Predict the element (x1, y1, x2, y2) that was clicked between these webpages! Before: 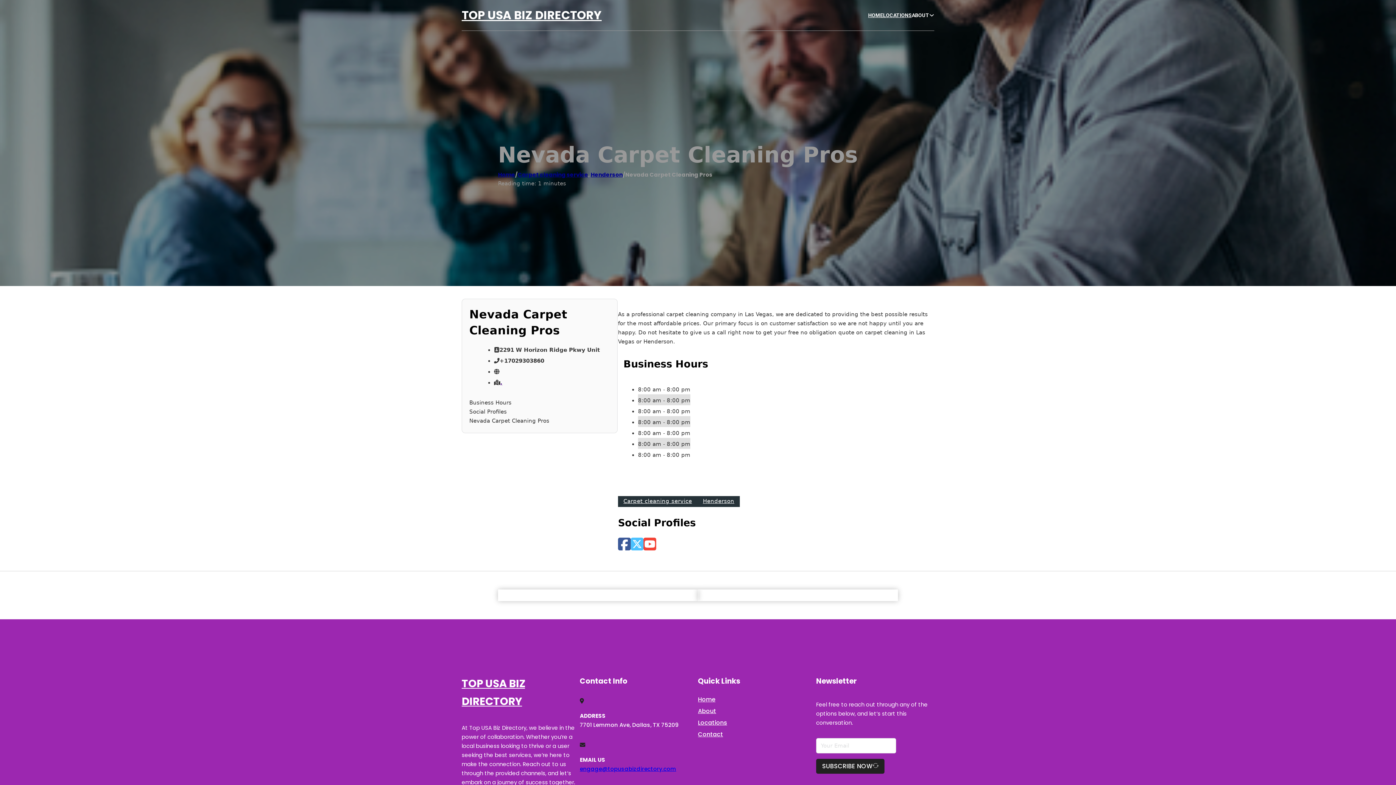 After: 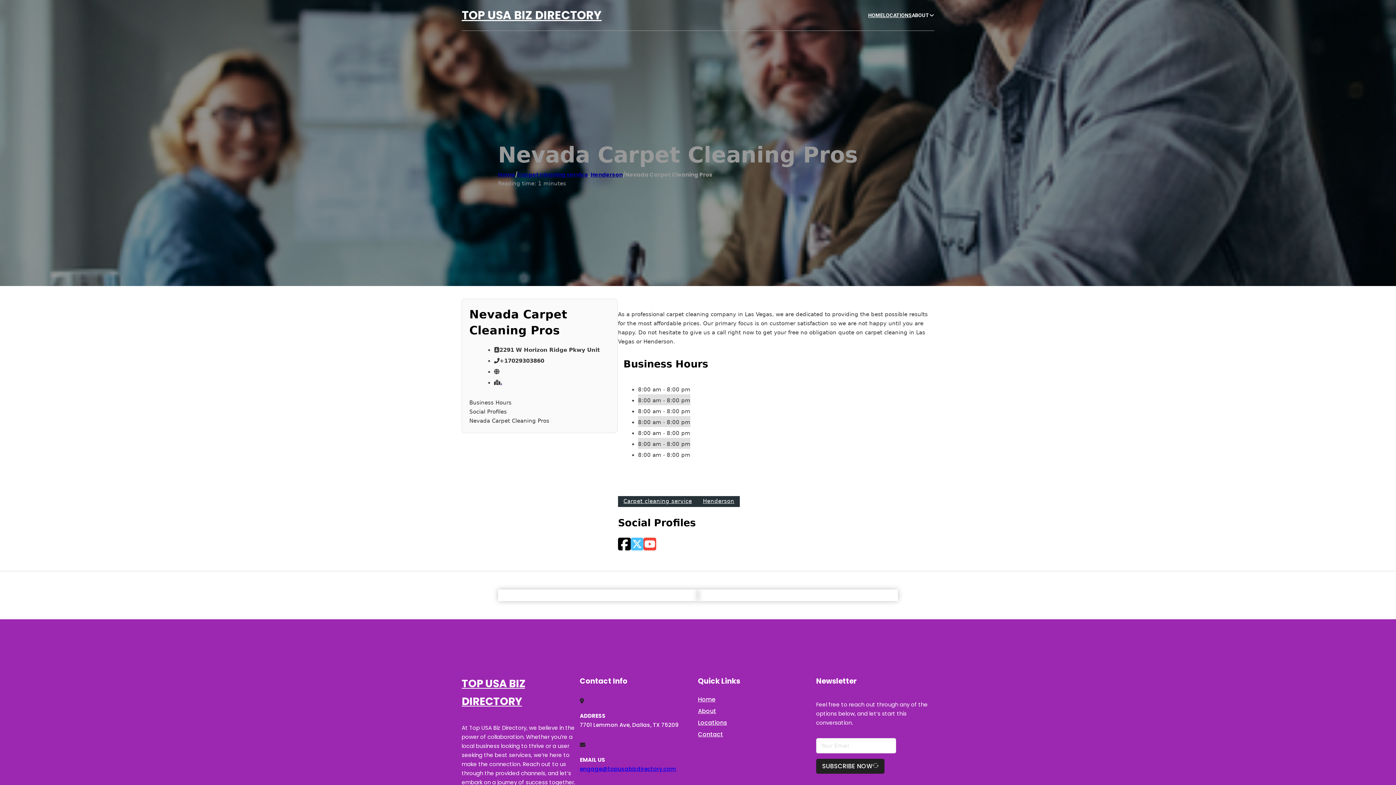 Action: bbox: (618, 537, 630, 552)